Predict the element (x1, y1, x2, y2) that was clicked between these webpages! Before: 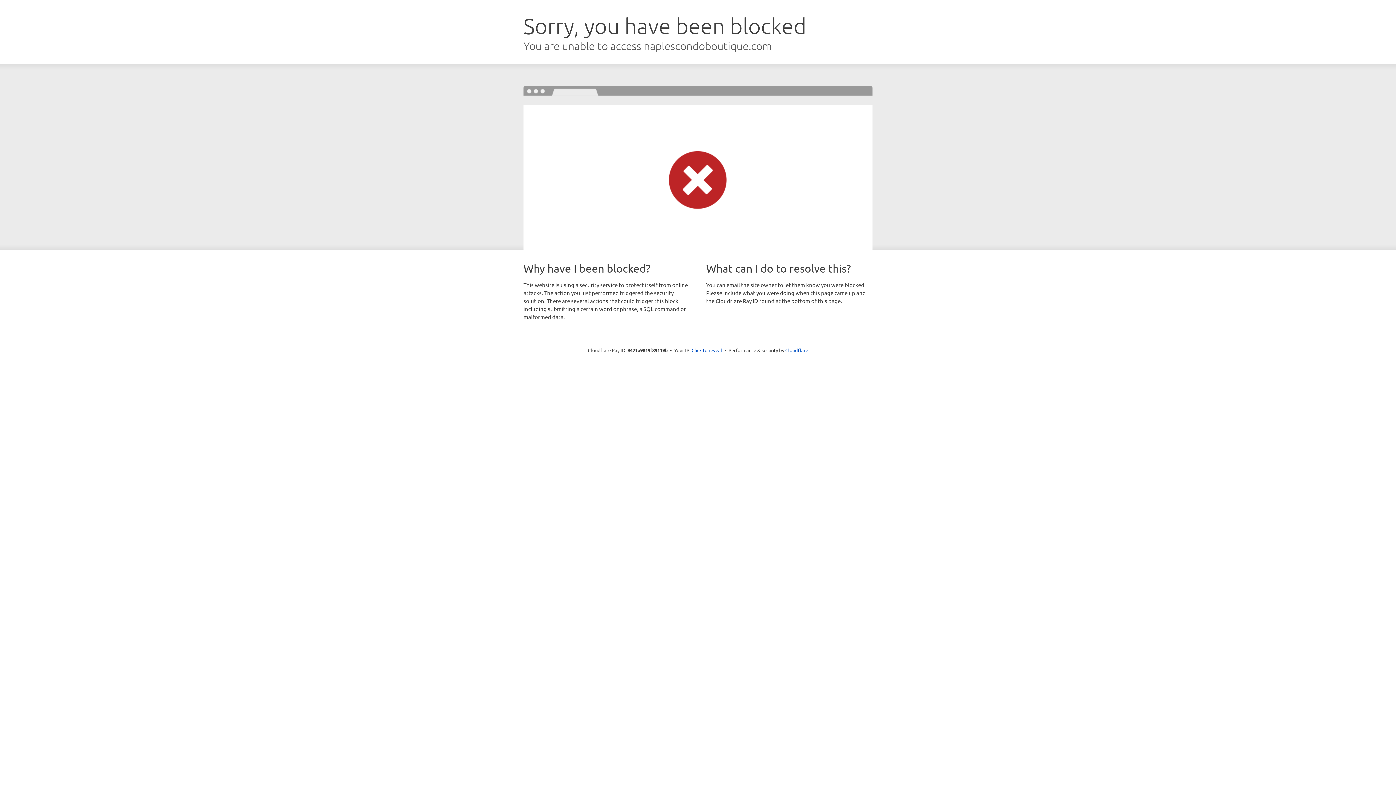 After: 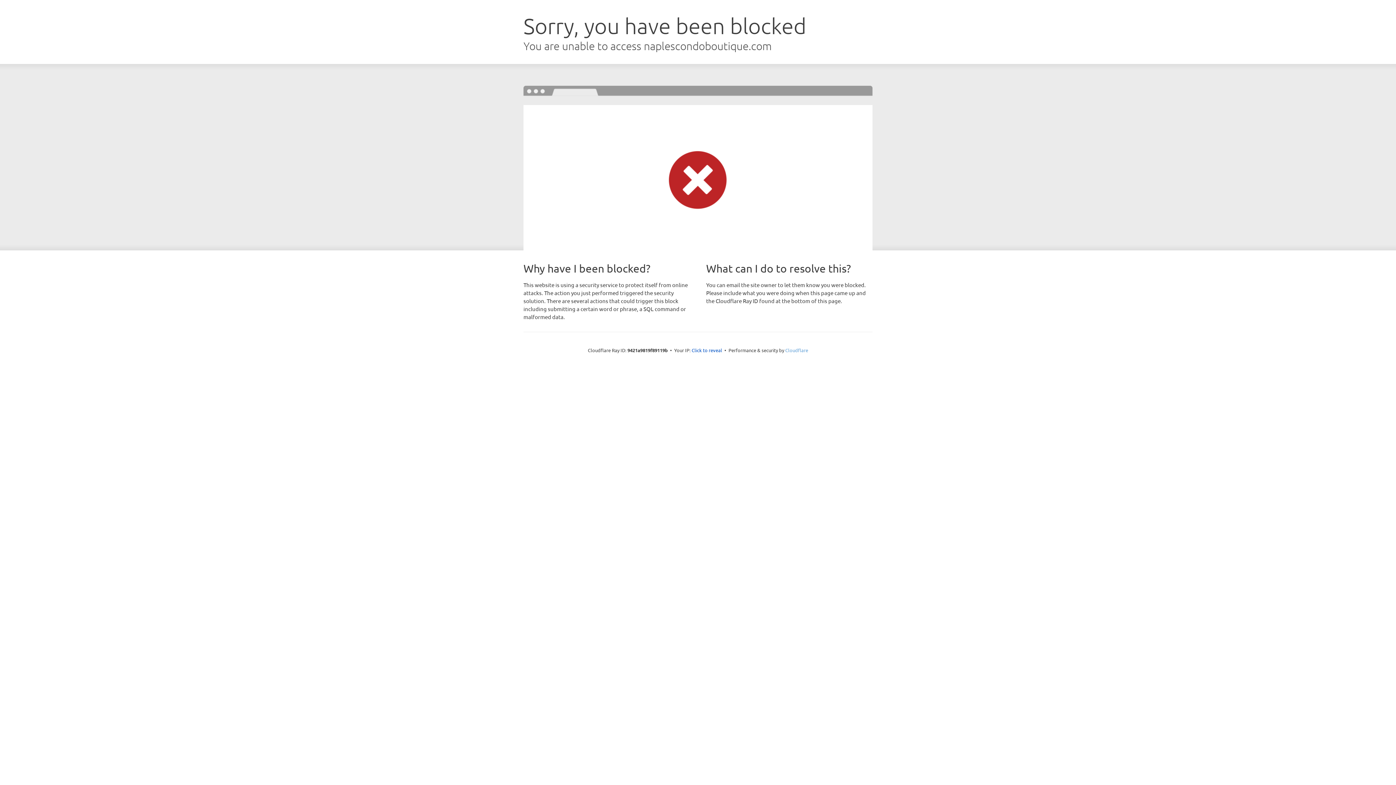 Action: bbox: (785, 347, 808, 353) label: Cloudflare